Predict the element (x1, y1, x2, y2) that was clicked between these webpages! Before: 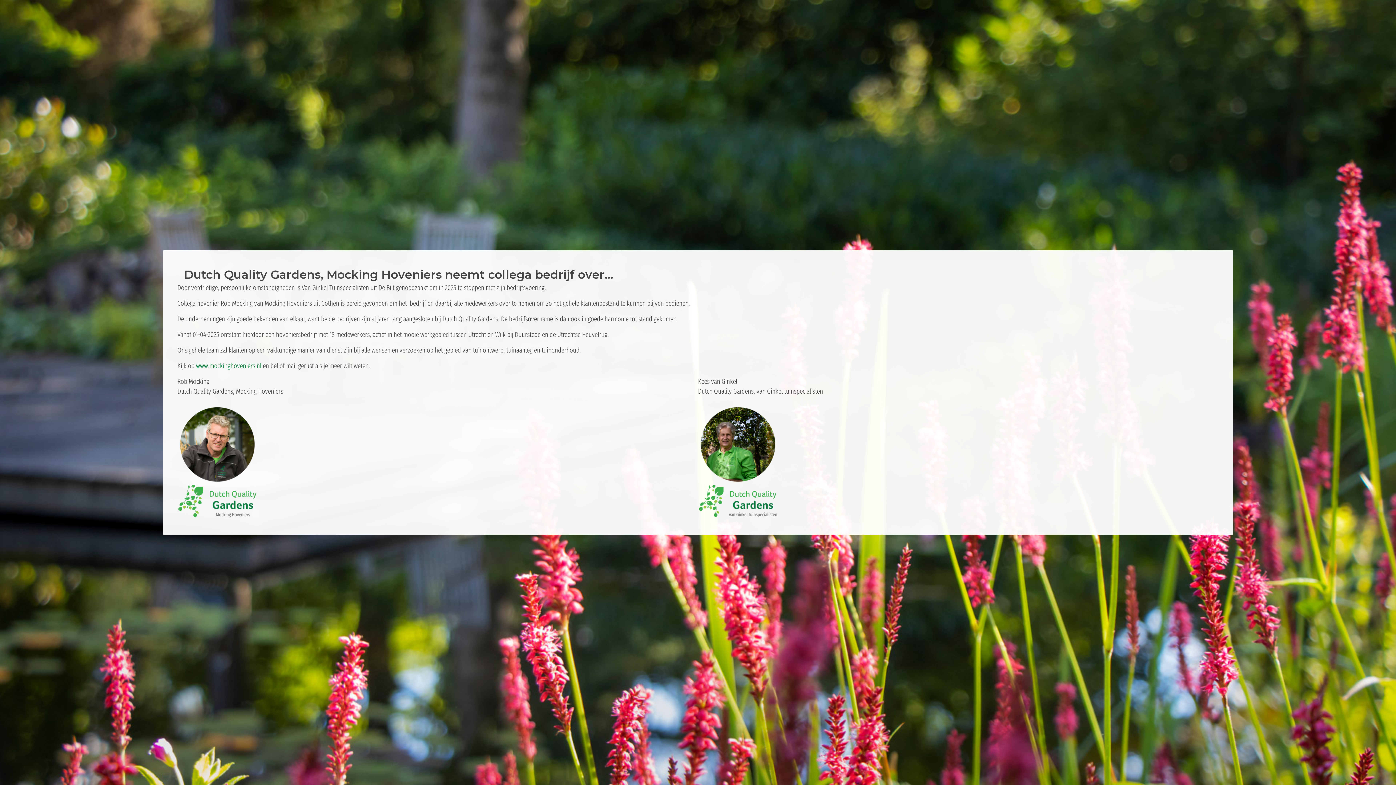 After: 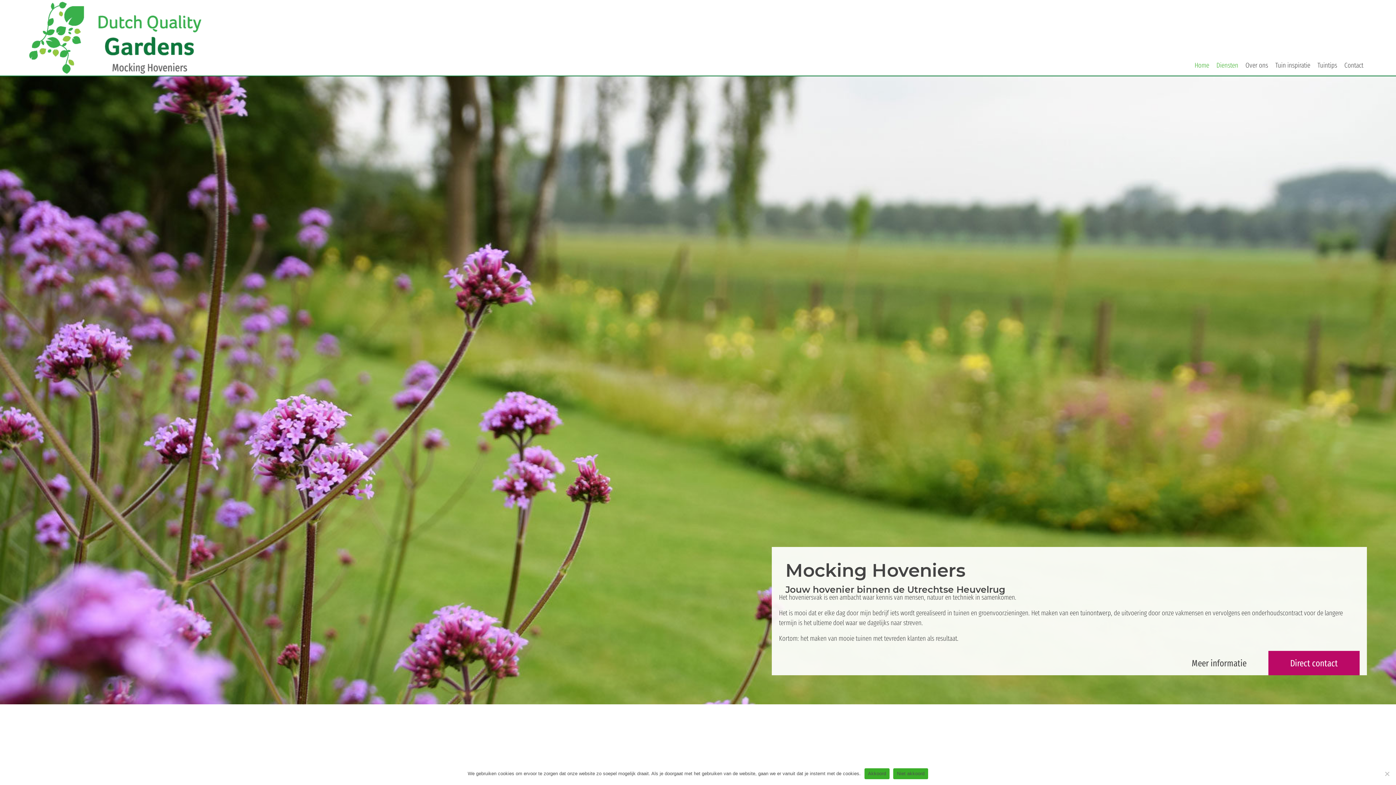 Action: bbox: (177, 457, 257, 465)